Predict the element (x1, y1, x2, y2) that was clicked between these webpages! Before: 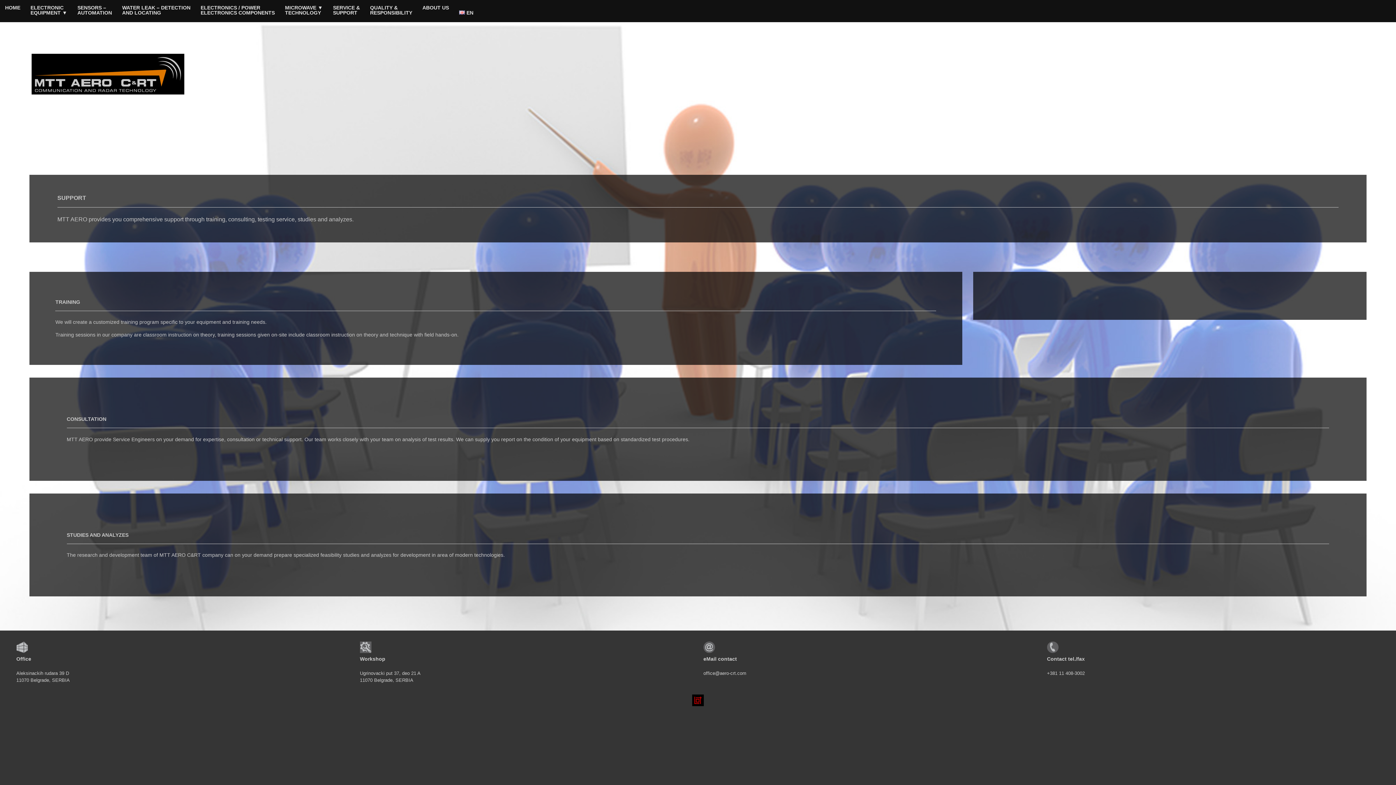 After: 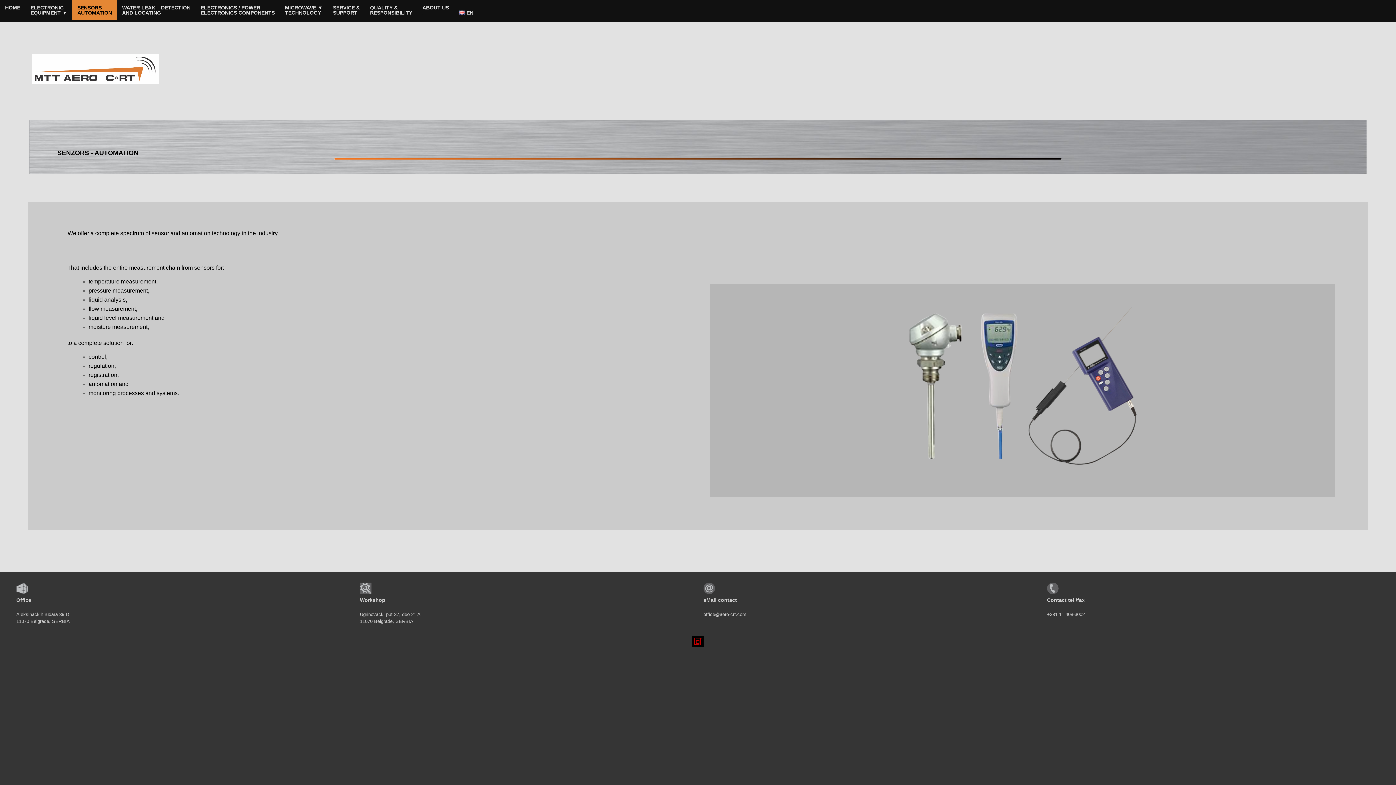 Action: bbox: (72, 0, 117, 20) label: SENSORS –
AUTOMATION